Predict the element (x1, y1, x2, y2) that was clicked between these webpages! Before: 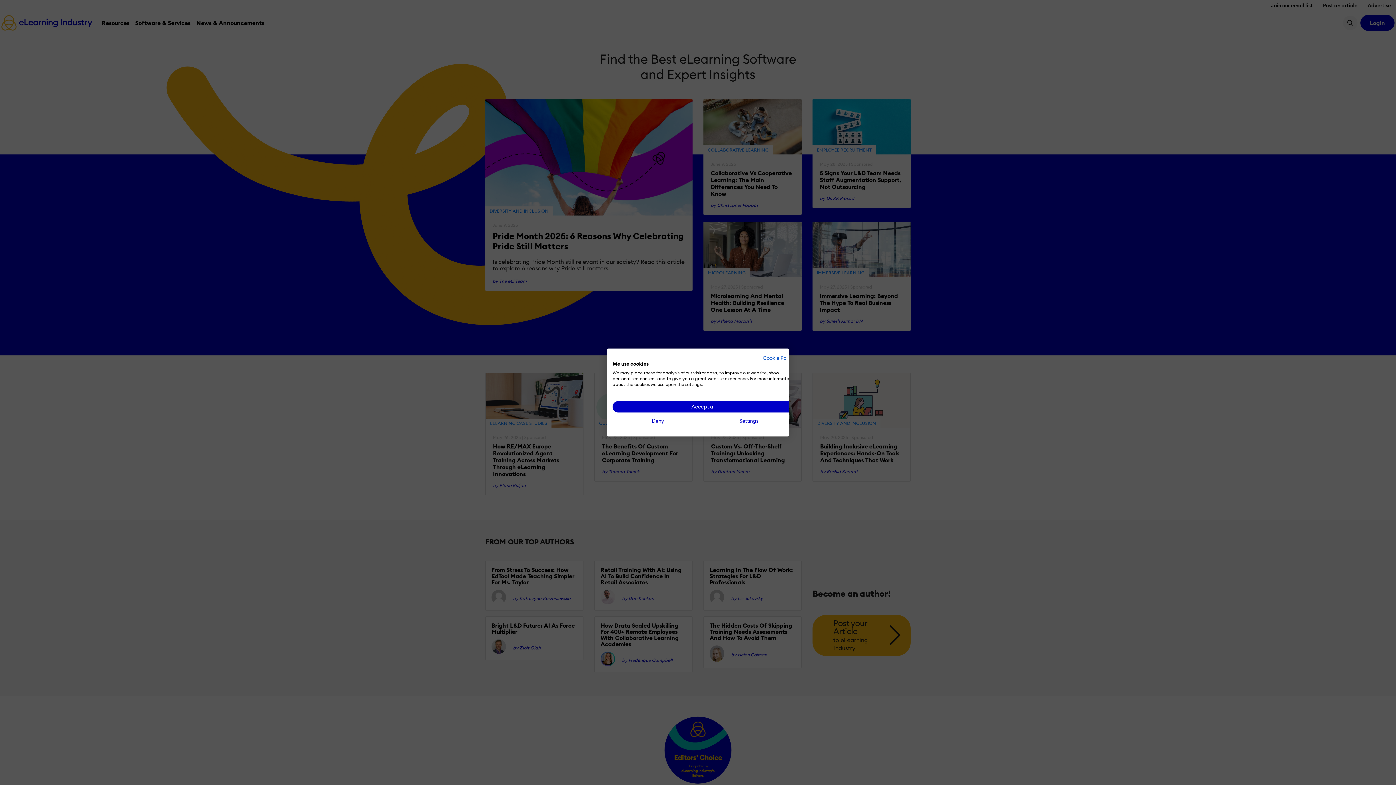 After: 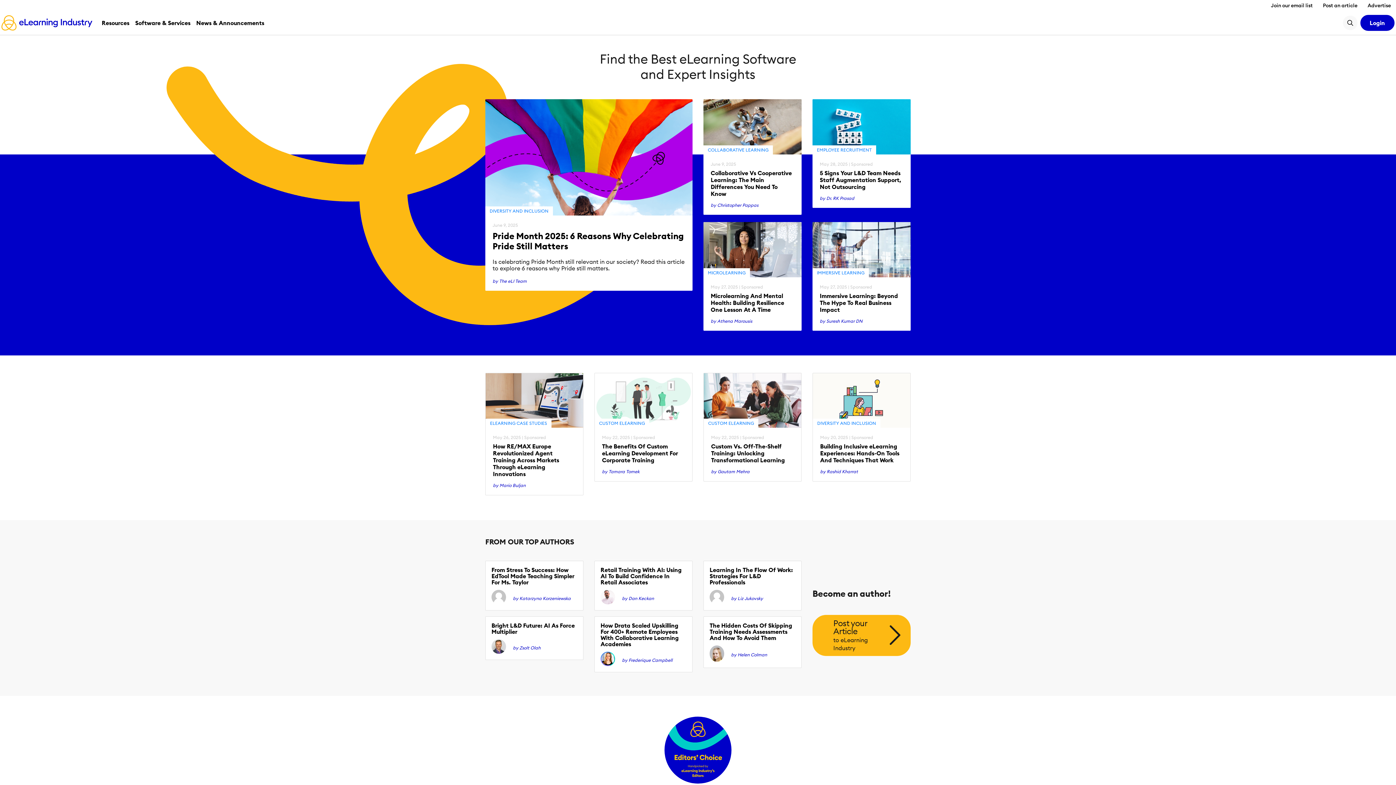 Action: bbox: (612, 401, 794, 412) label: Accept all cookies